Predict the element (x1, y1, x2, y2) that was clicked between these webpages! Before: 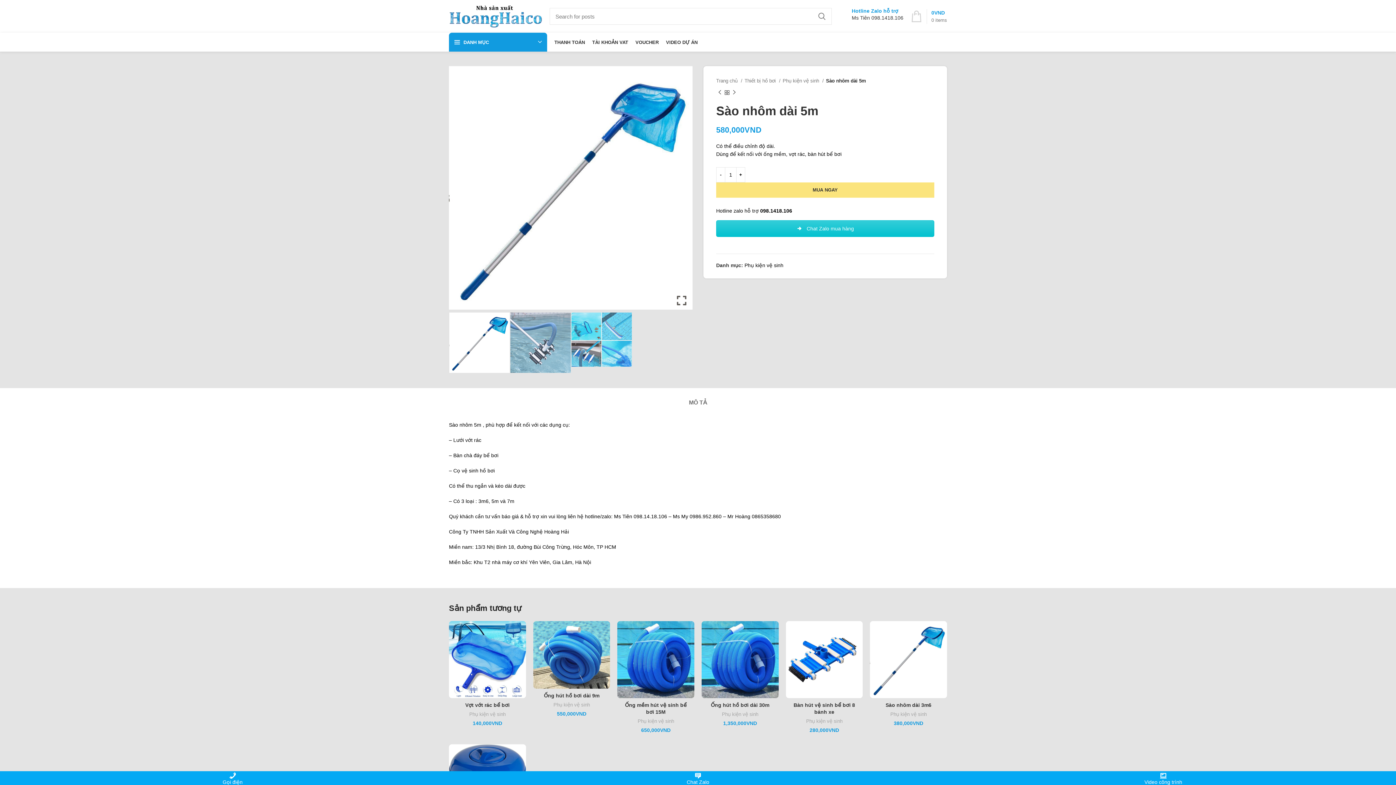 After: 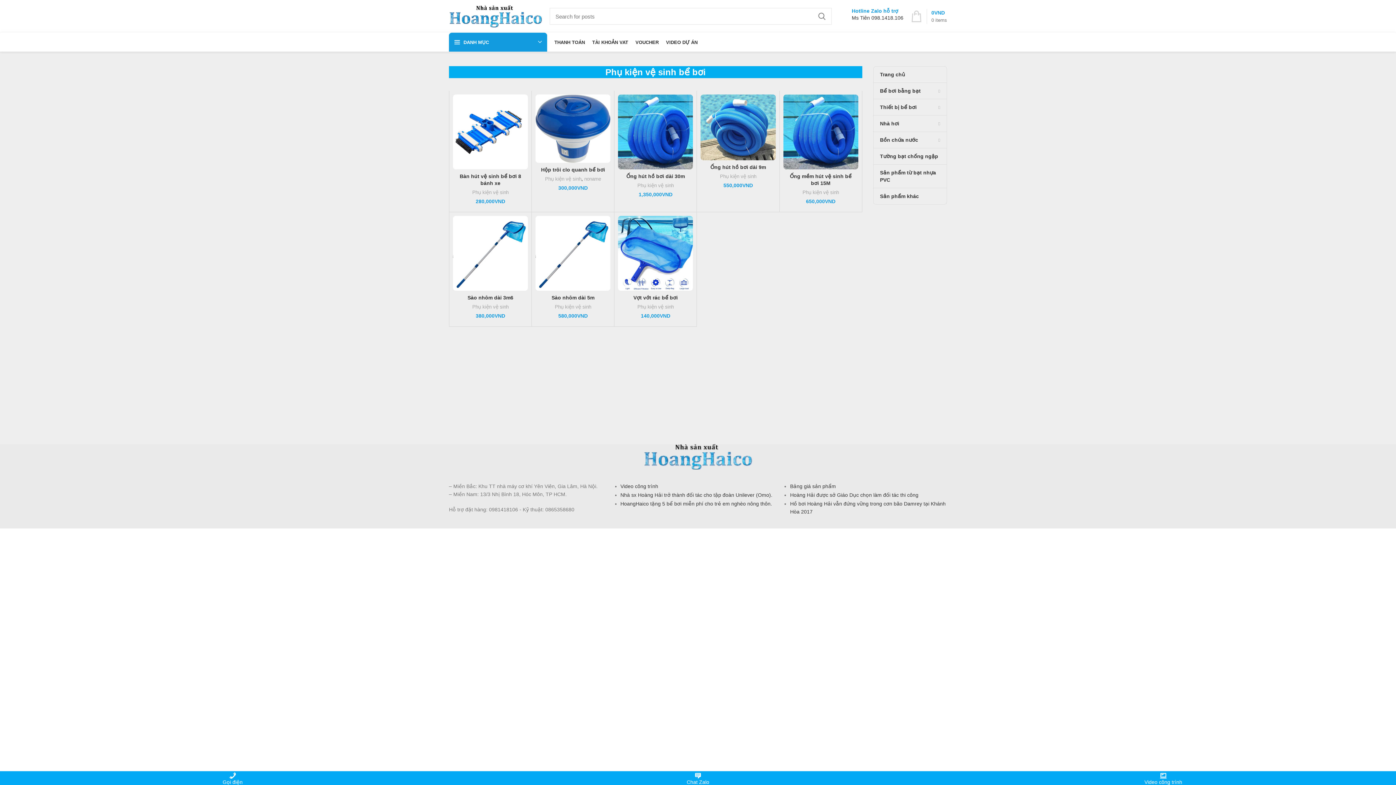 Action: bbox: (637, 717, 674, 725) label: Phụ kiện vệ sinh